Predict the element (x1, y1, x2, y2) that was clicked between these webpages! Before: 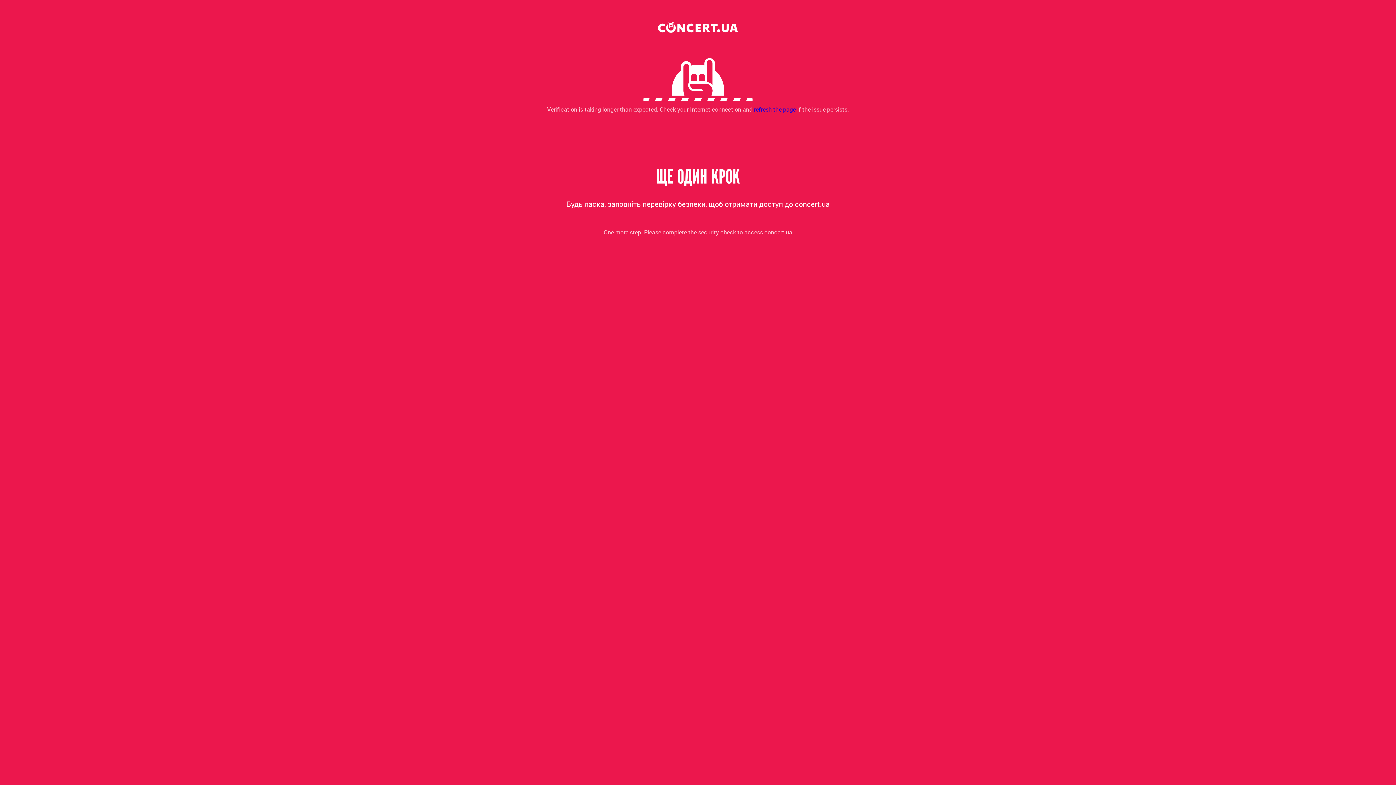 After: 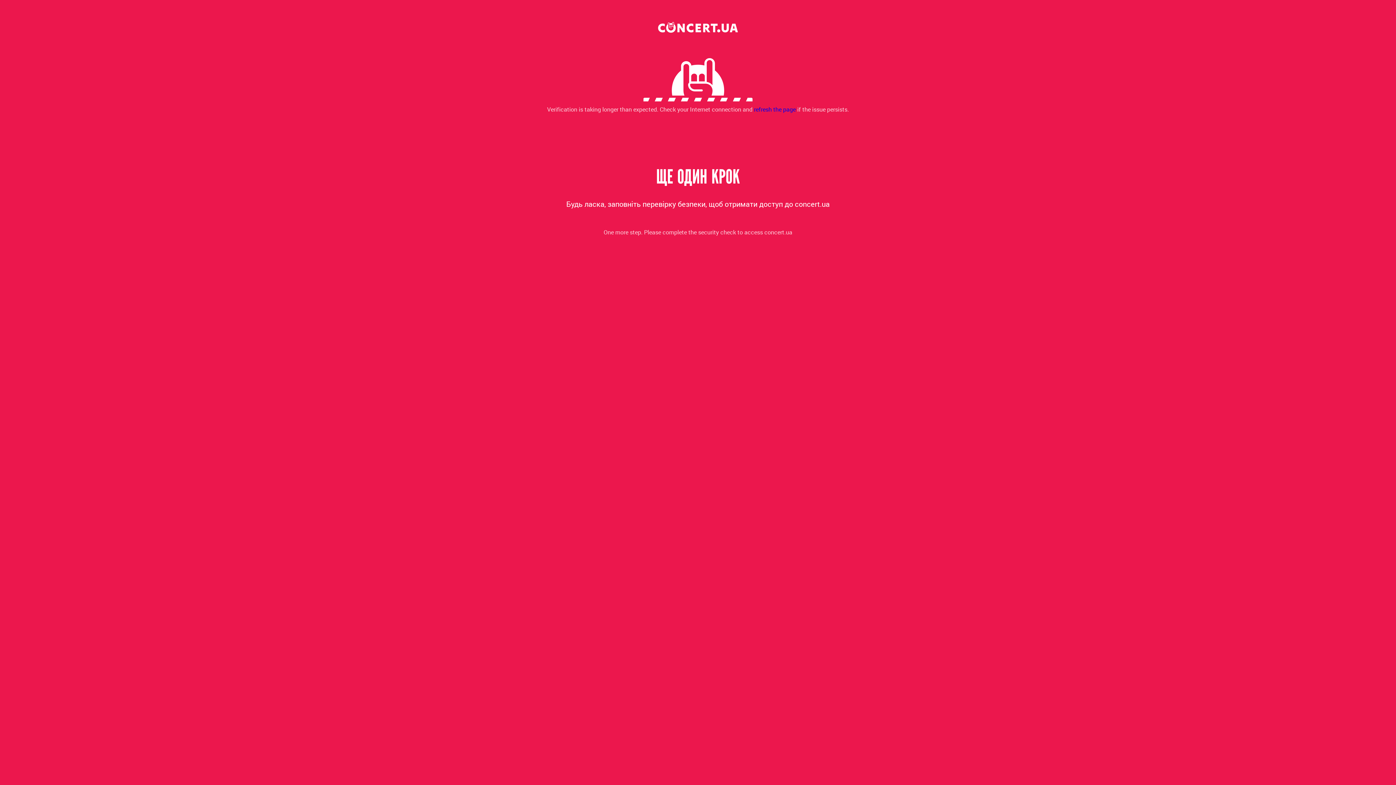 Action: bbox: (754, 105, 796, 113) label: refresh the page